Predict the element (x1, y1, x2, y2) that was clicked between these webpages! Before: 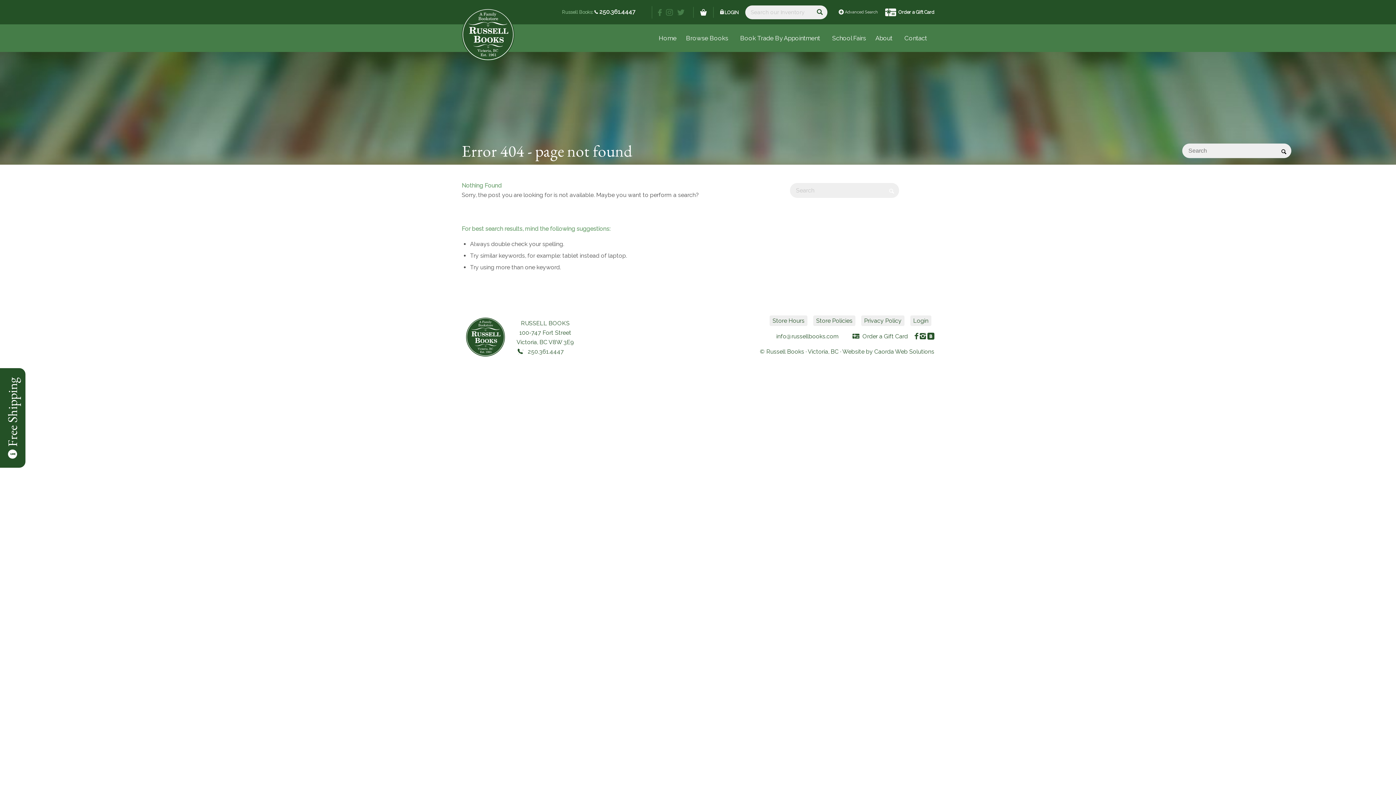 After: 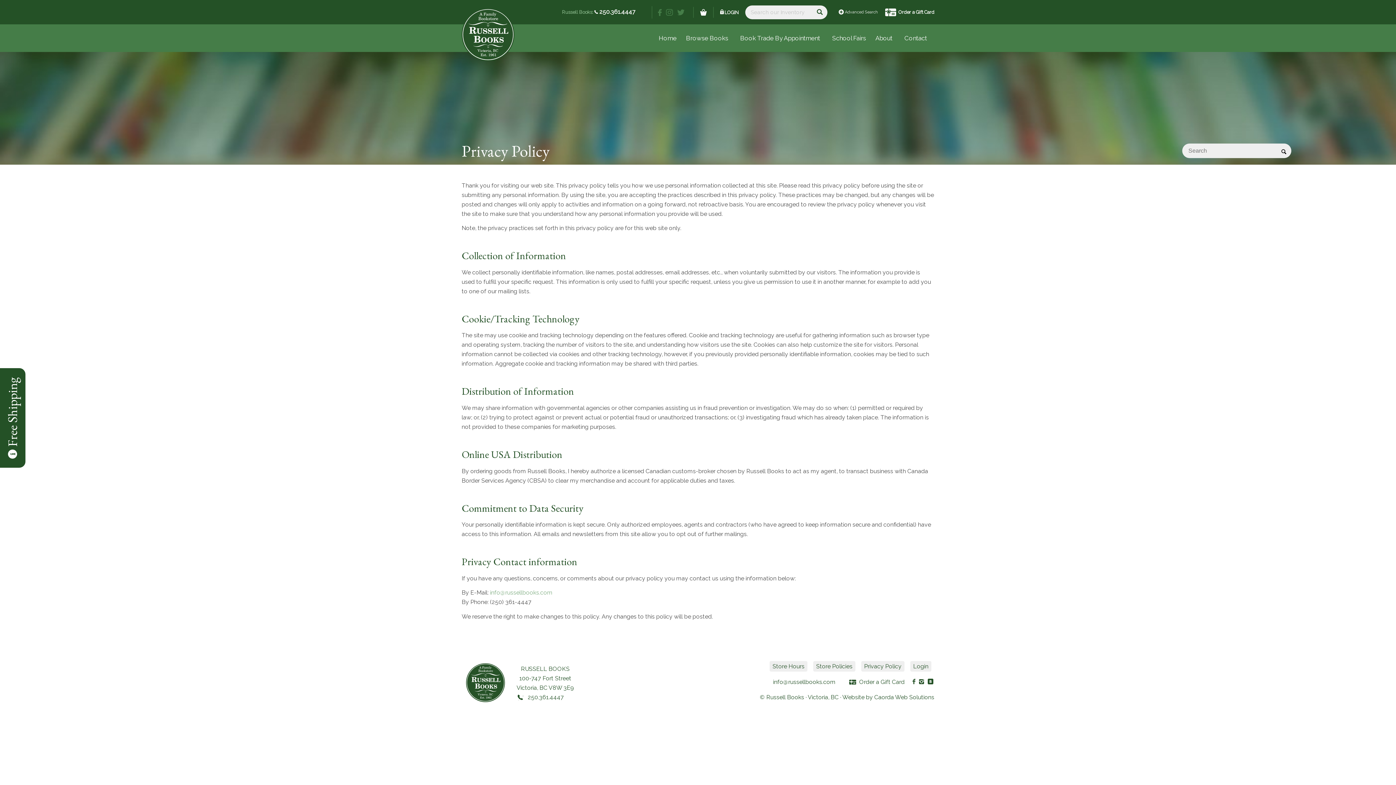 Action: bbox: (861, 315, 904, 326) label: Privacy Policy